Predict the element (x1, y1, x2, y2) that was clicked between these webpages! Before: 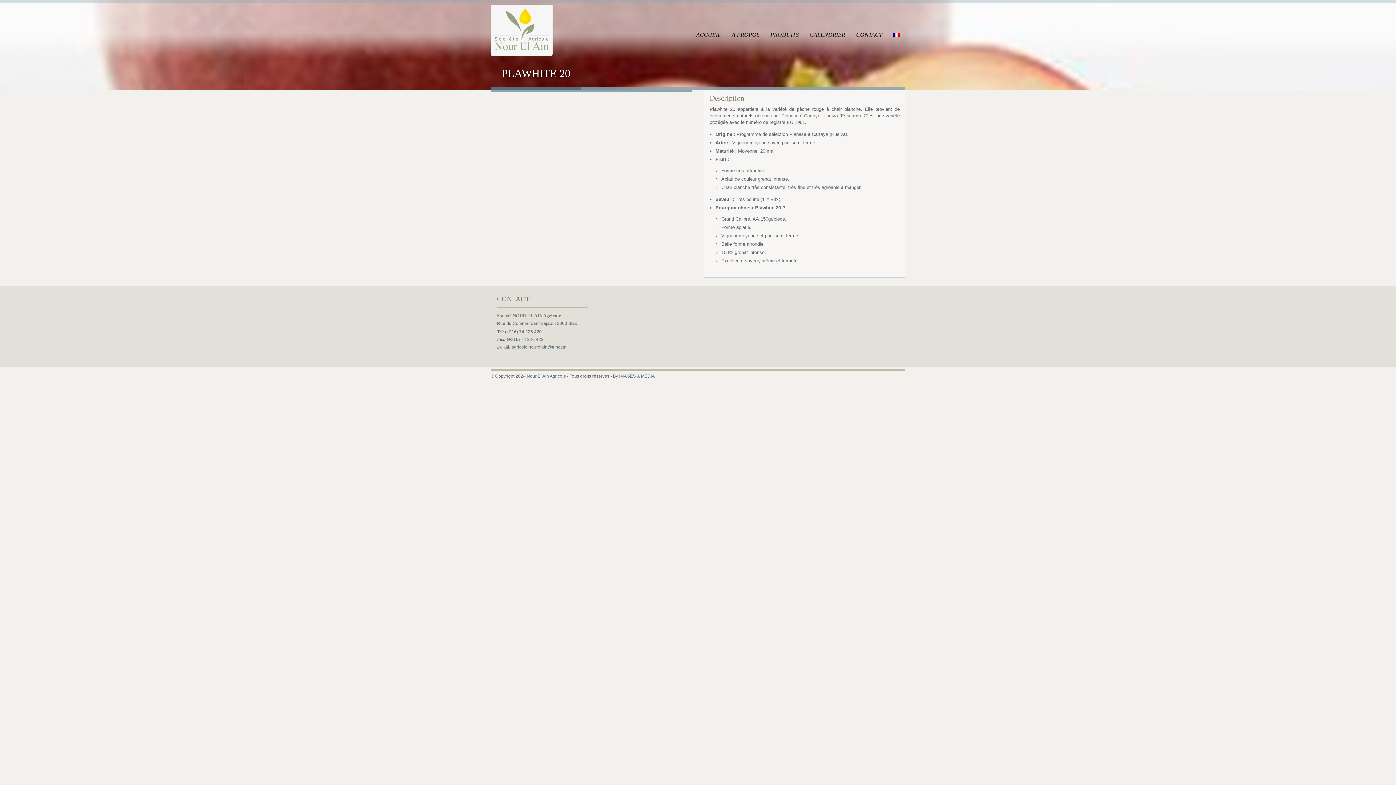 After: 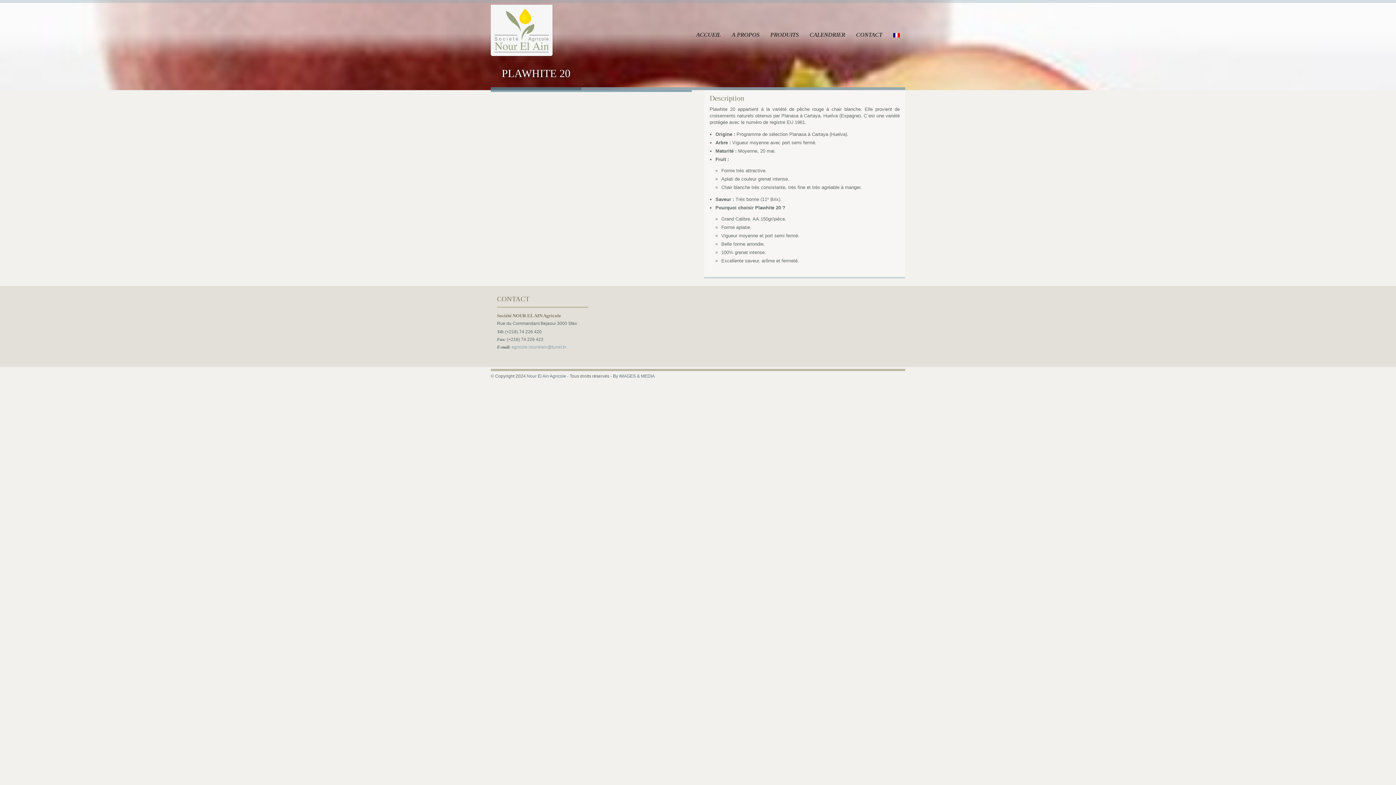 Action: label: agricole.nourelain@tunet.tn bbox: (511, 344, 566, 349)